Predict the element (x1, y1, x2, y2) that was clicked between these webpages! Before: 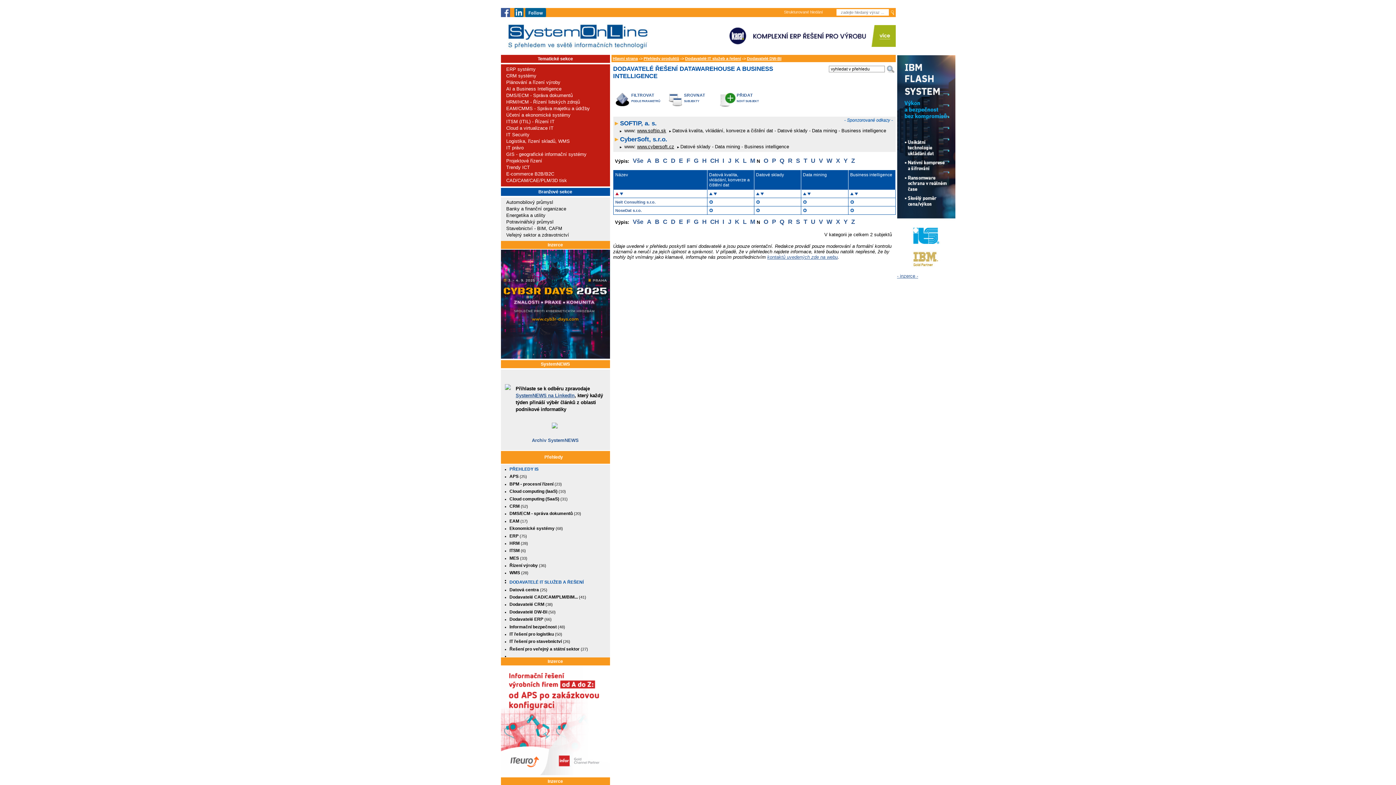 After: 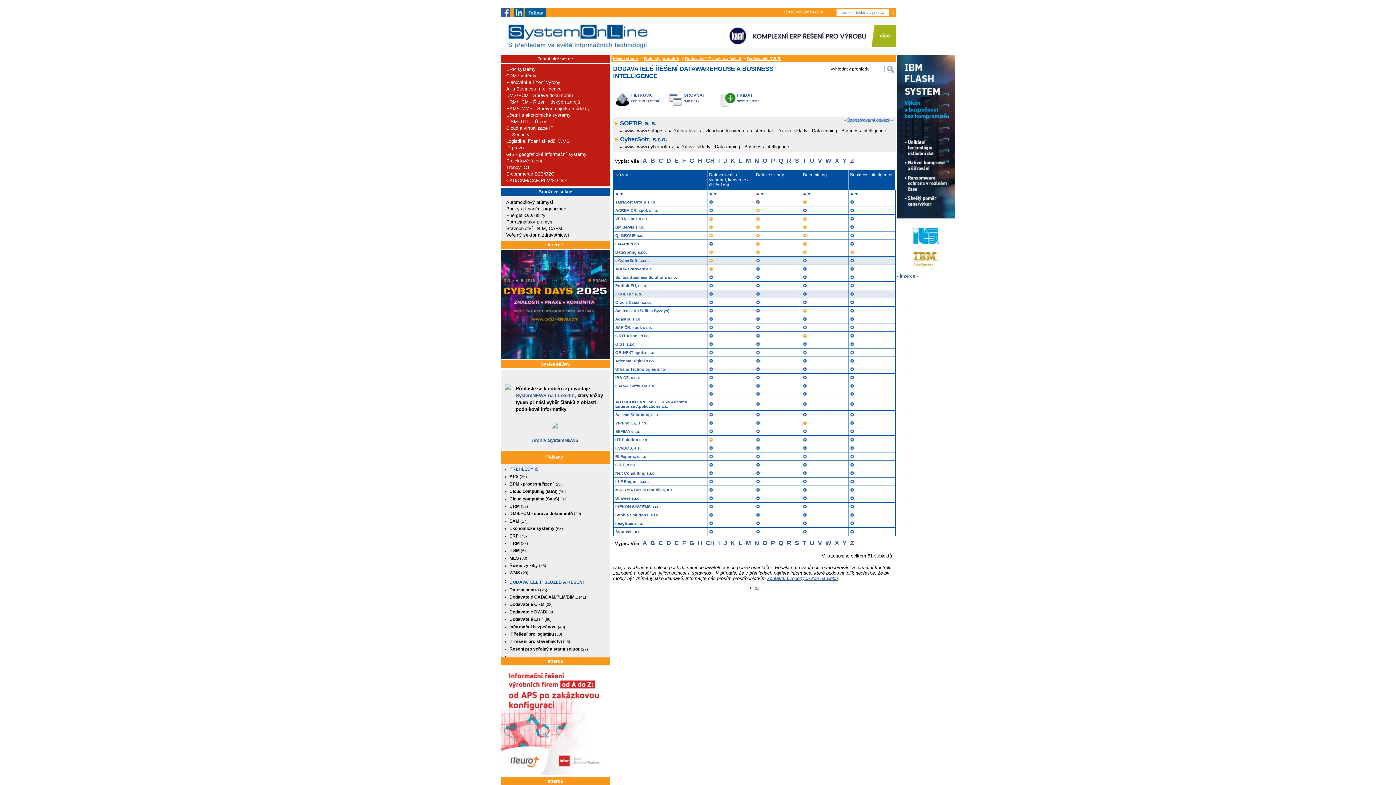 Action: bbox: (756, 191, 759, 196)